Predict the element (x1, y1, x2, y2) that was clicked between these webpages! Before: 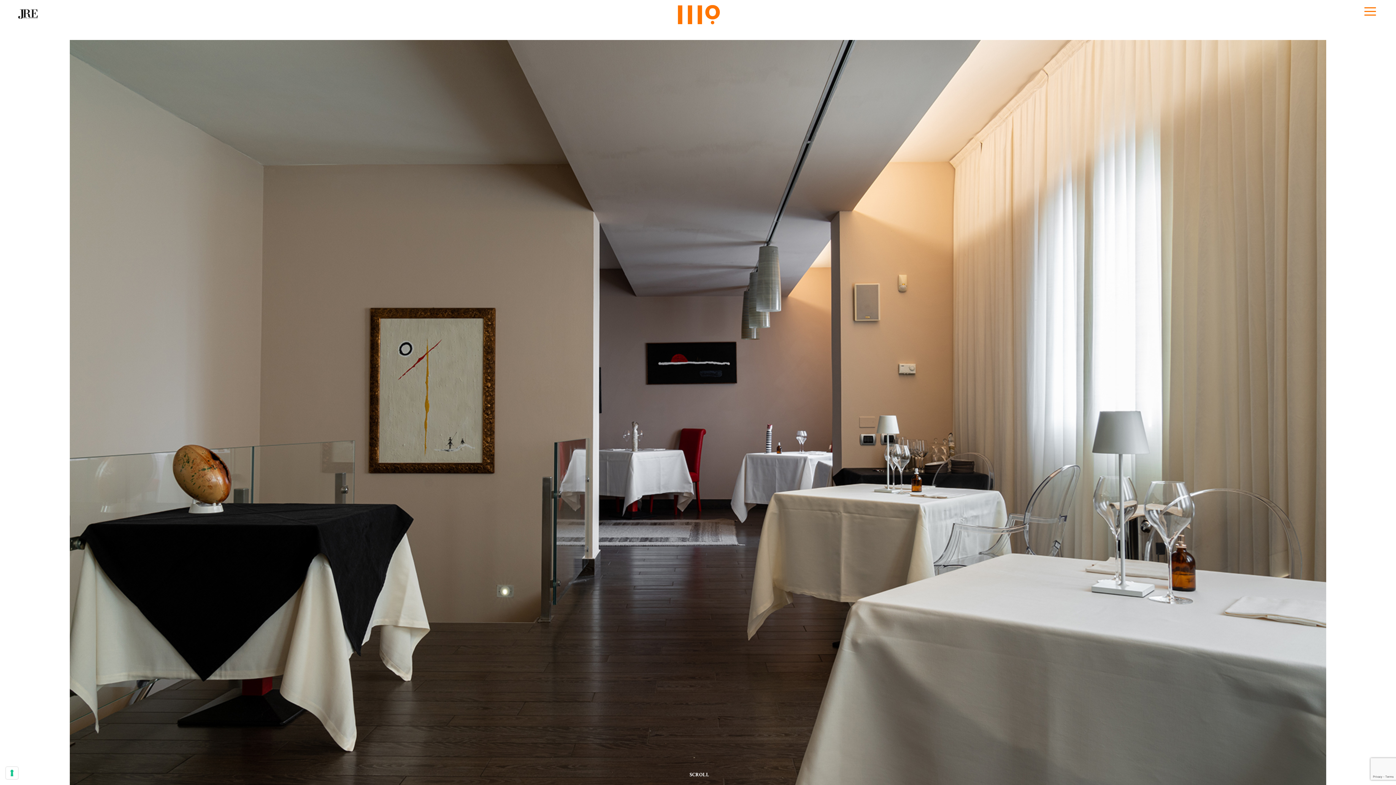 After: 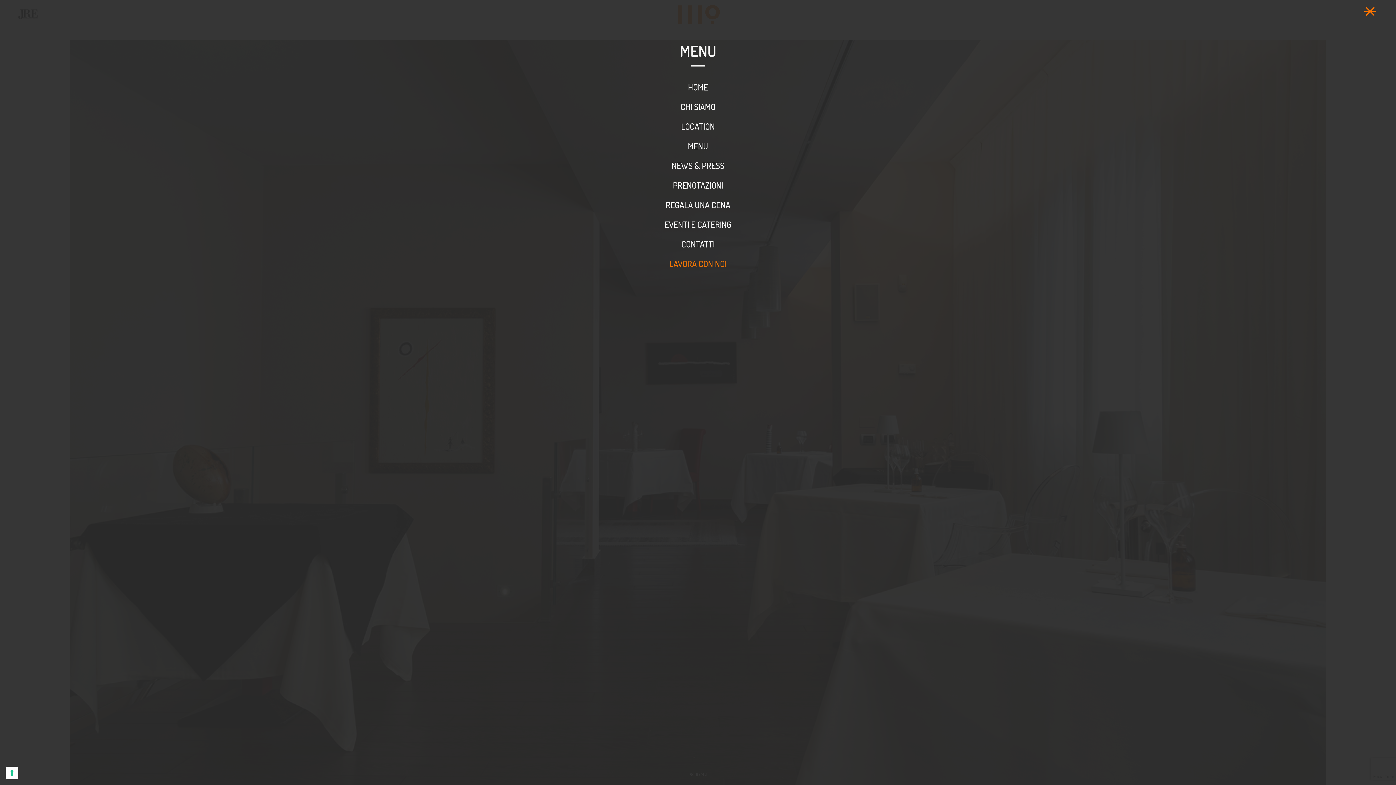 Action: bbox: (1362, 6, 1378, 19) label: toggle menu